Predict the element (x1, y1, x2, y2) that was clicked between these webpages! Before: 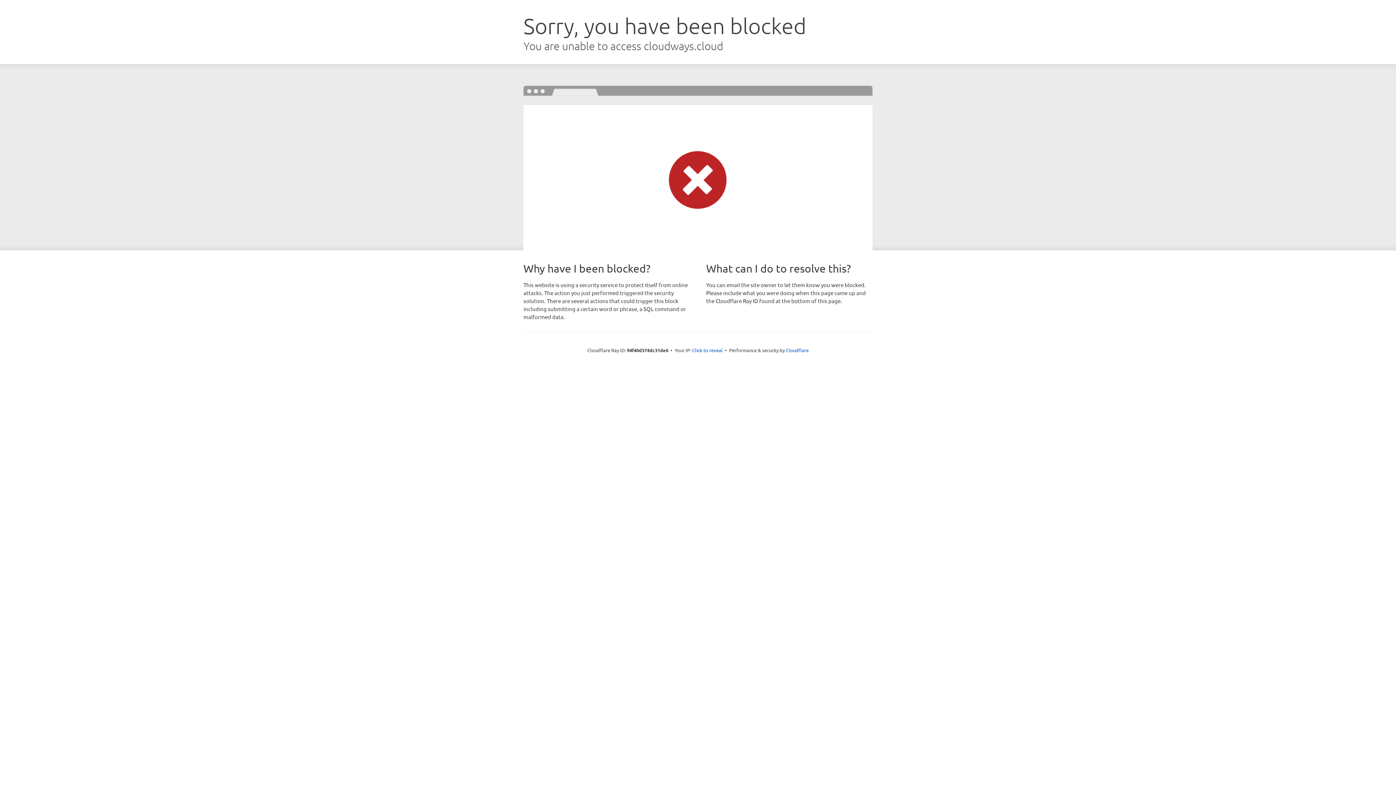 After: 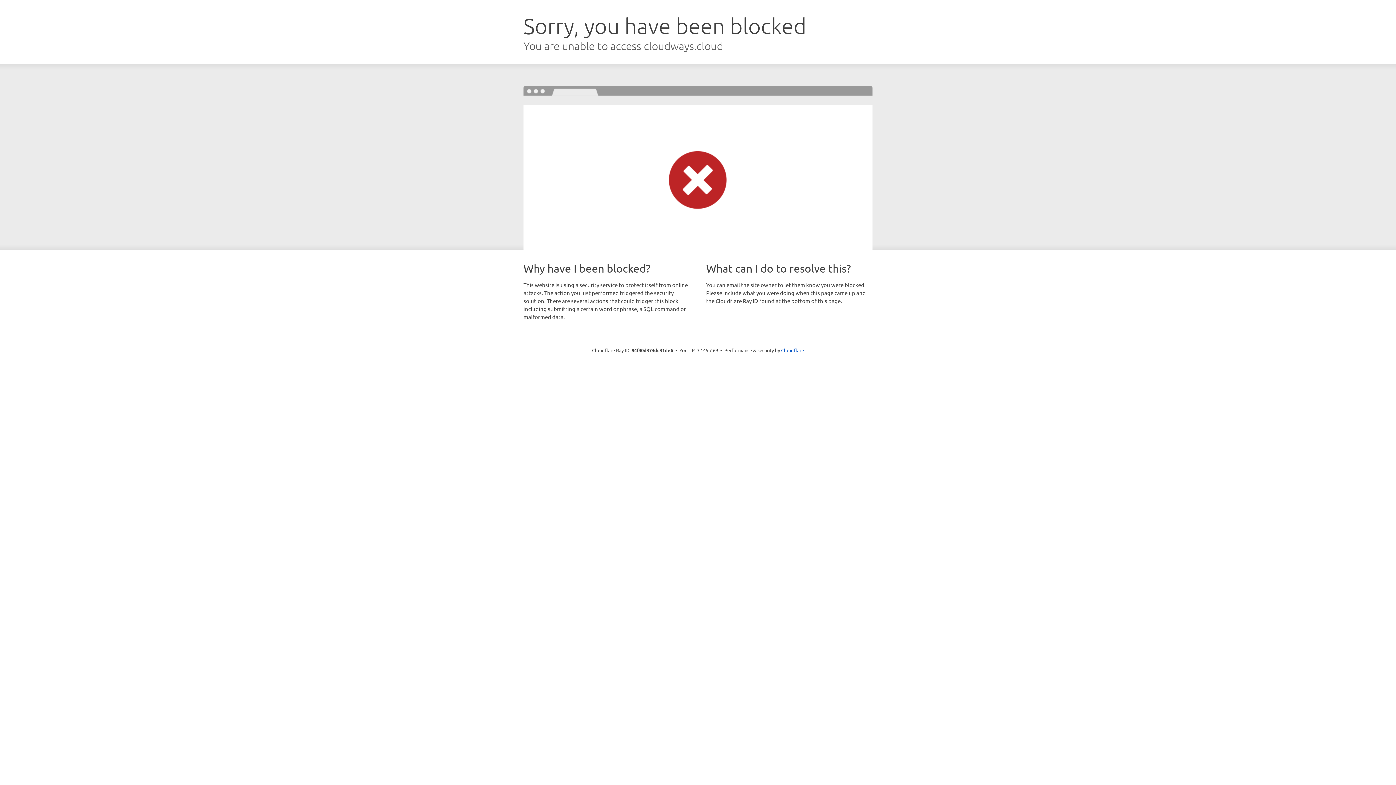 Action: label: Click to reveal bbox: (692, 346, 722, 353)